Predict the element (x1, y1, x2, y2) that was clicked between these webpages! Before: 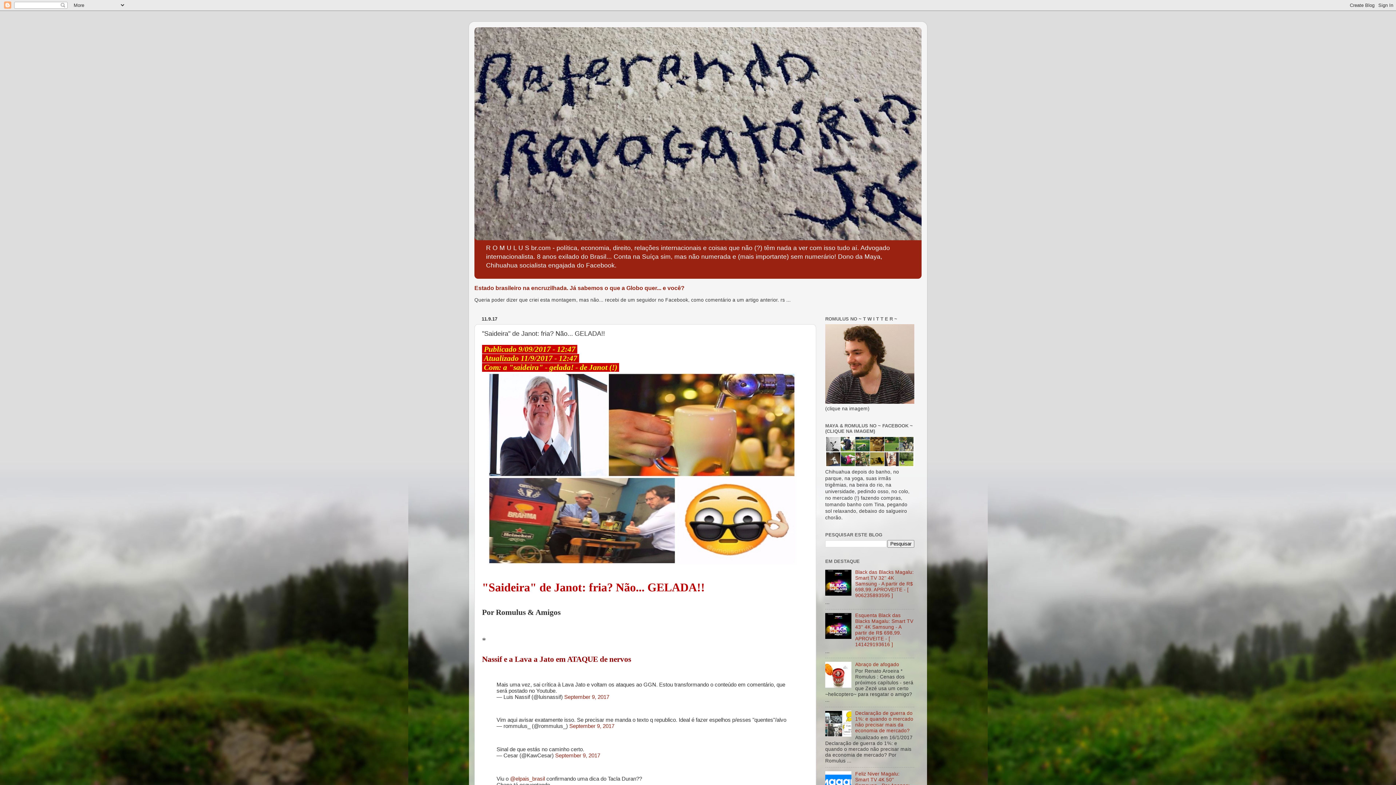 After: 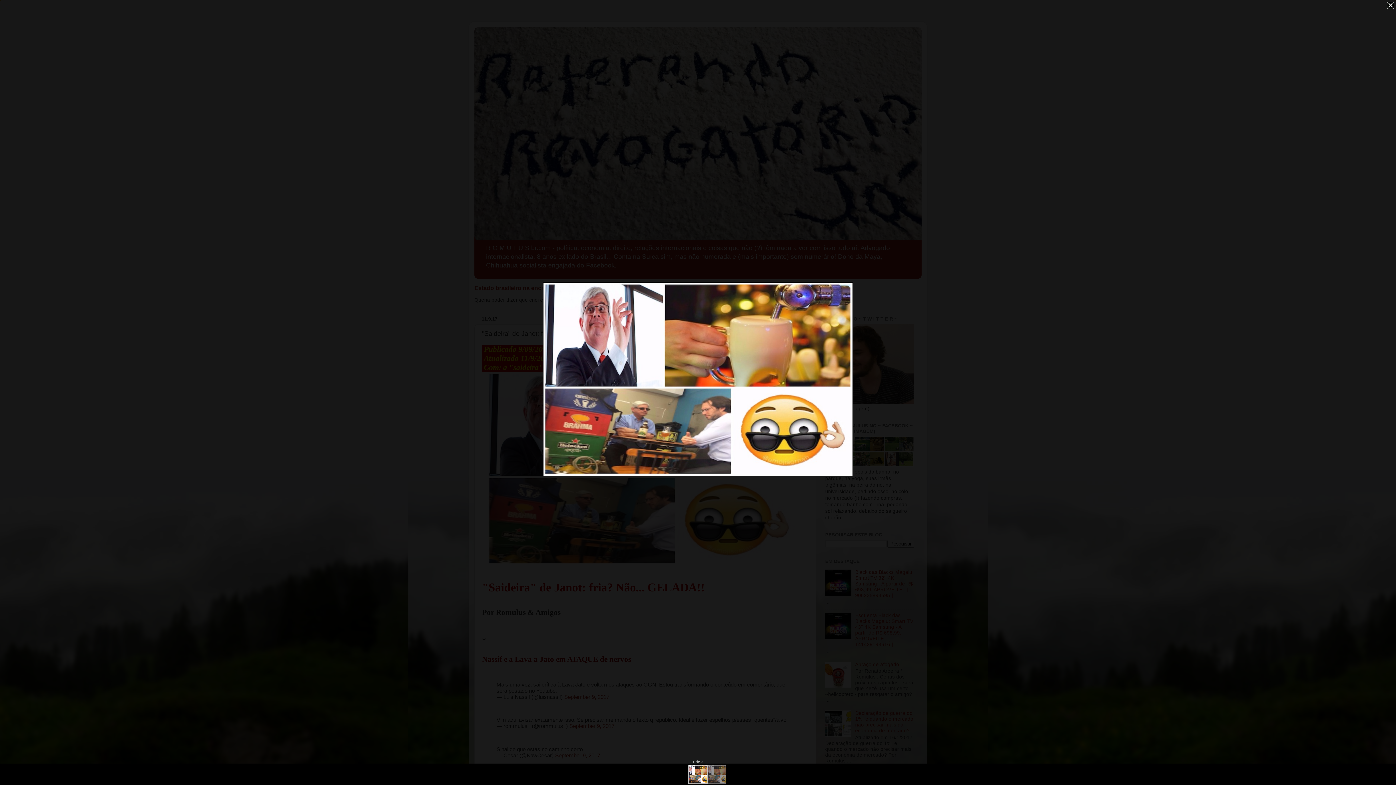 Action: bbox: (487, 560, 796, 566)